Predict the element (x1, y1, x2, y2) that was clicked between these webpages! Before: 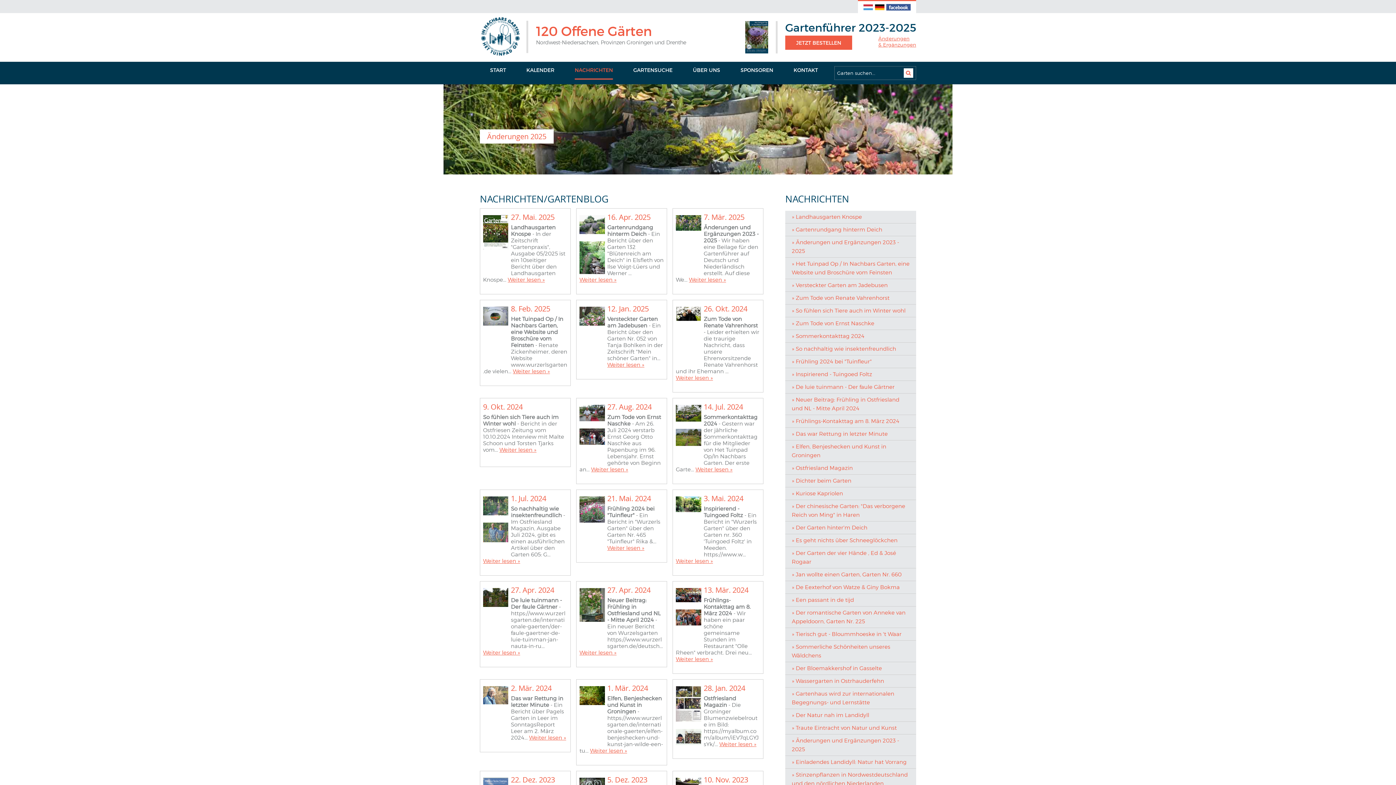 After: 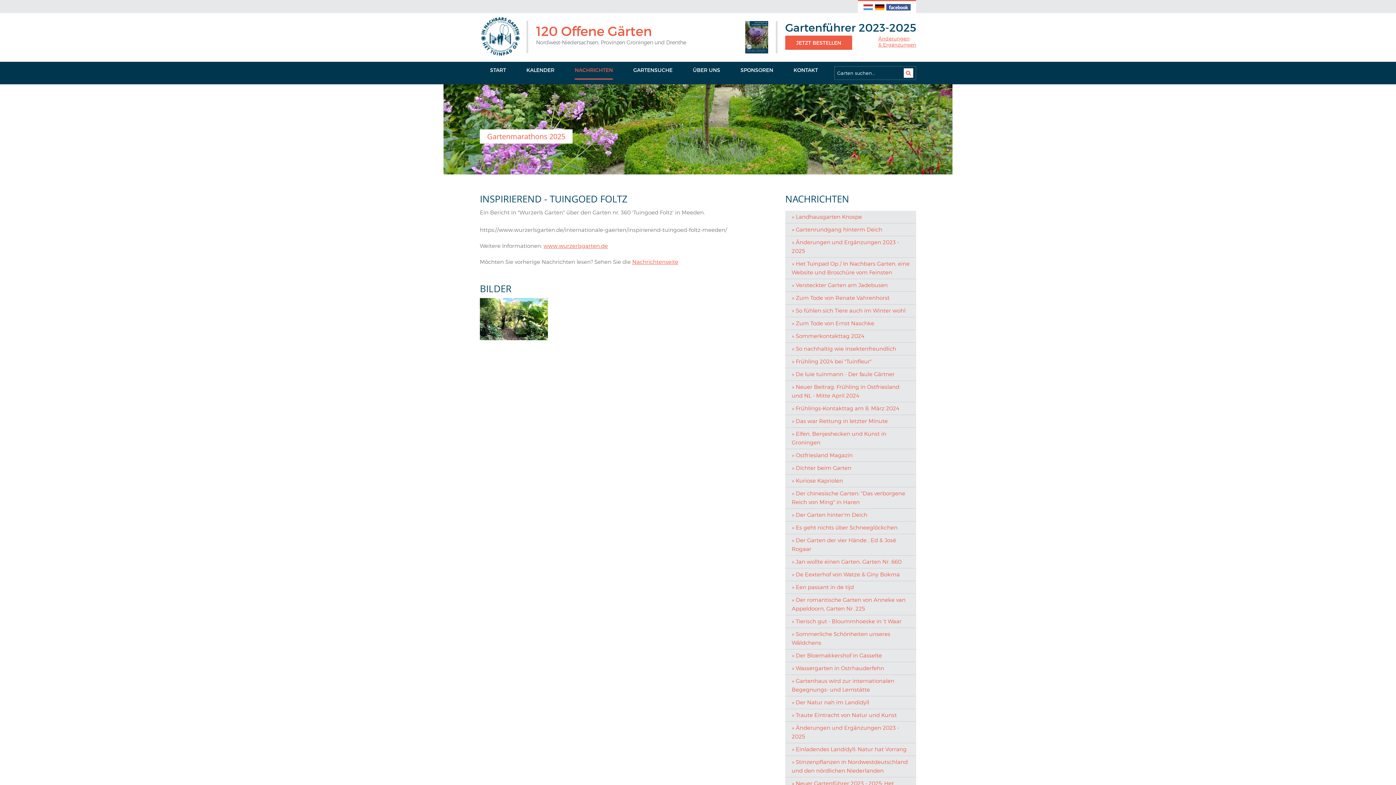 Action: bbox: (676, 510, 701, 516)